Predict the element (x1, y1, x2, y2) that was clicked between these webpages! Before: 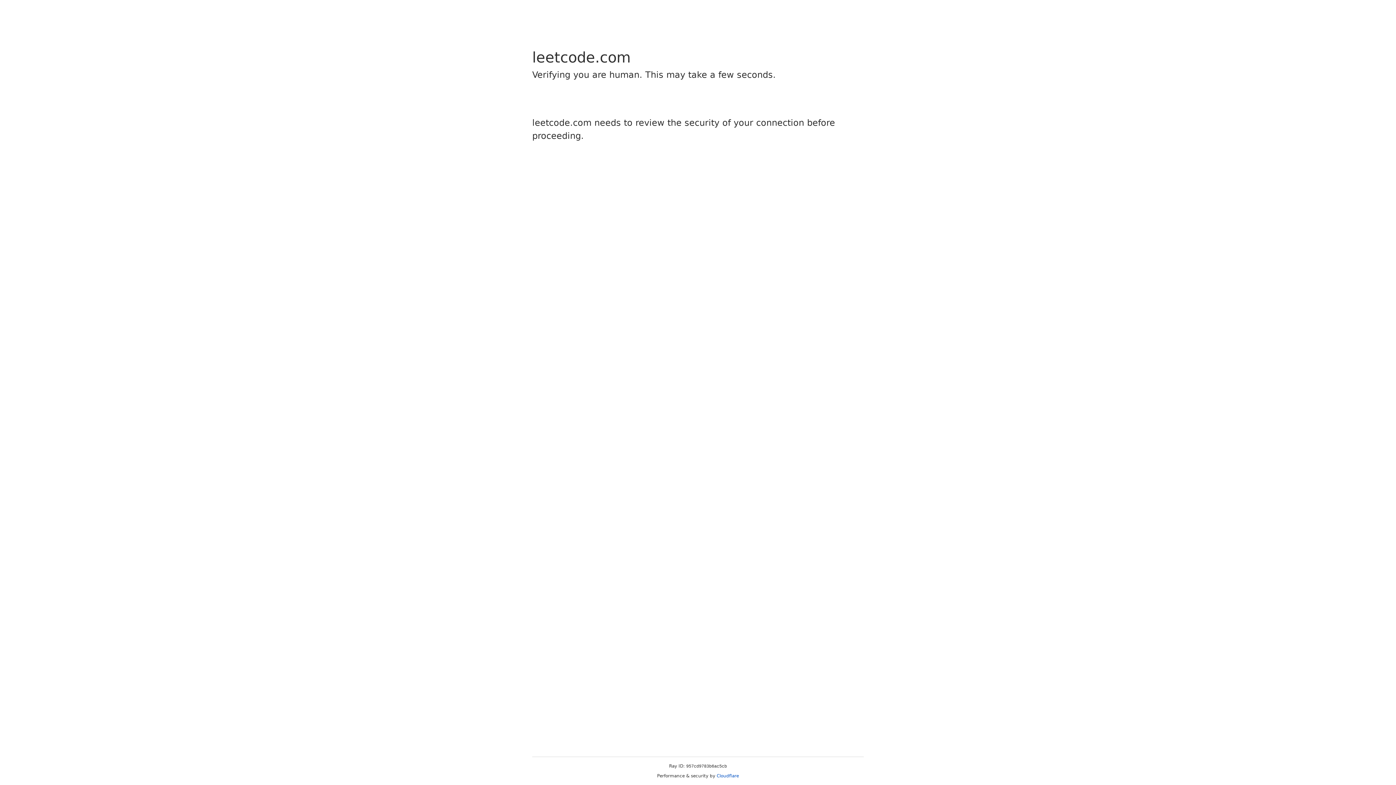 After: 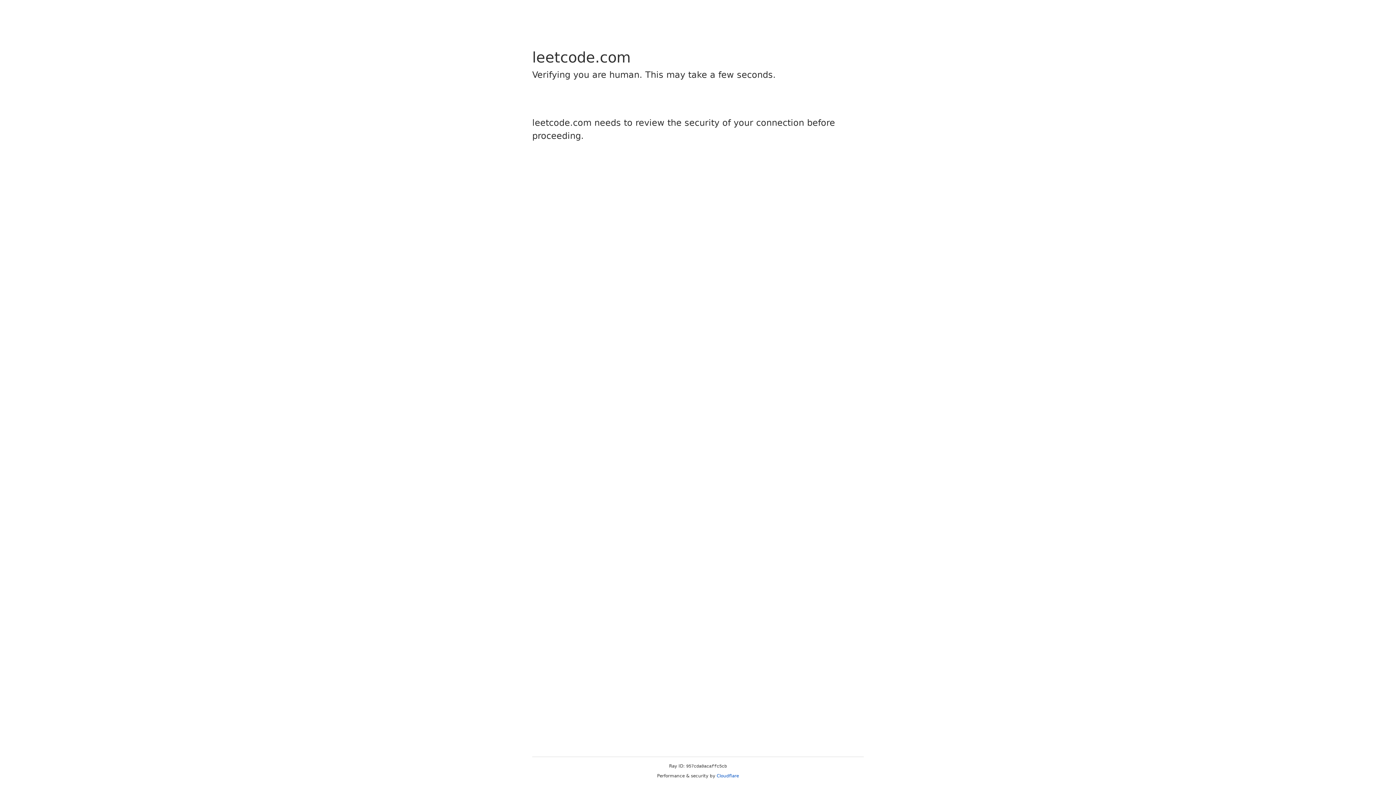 Action: bbox: (716, 773, 739, 778) label: Cloudflare